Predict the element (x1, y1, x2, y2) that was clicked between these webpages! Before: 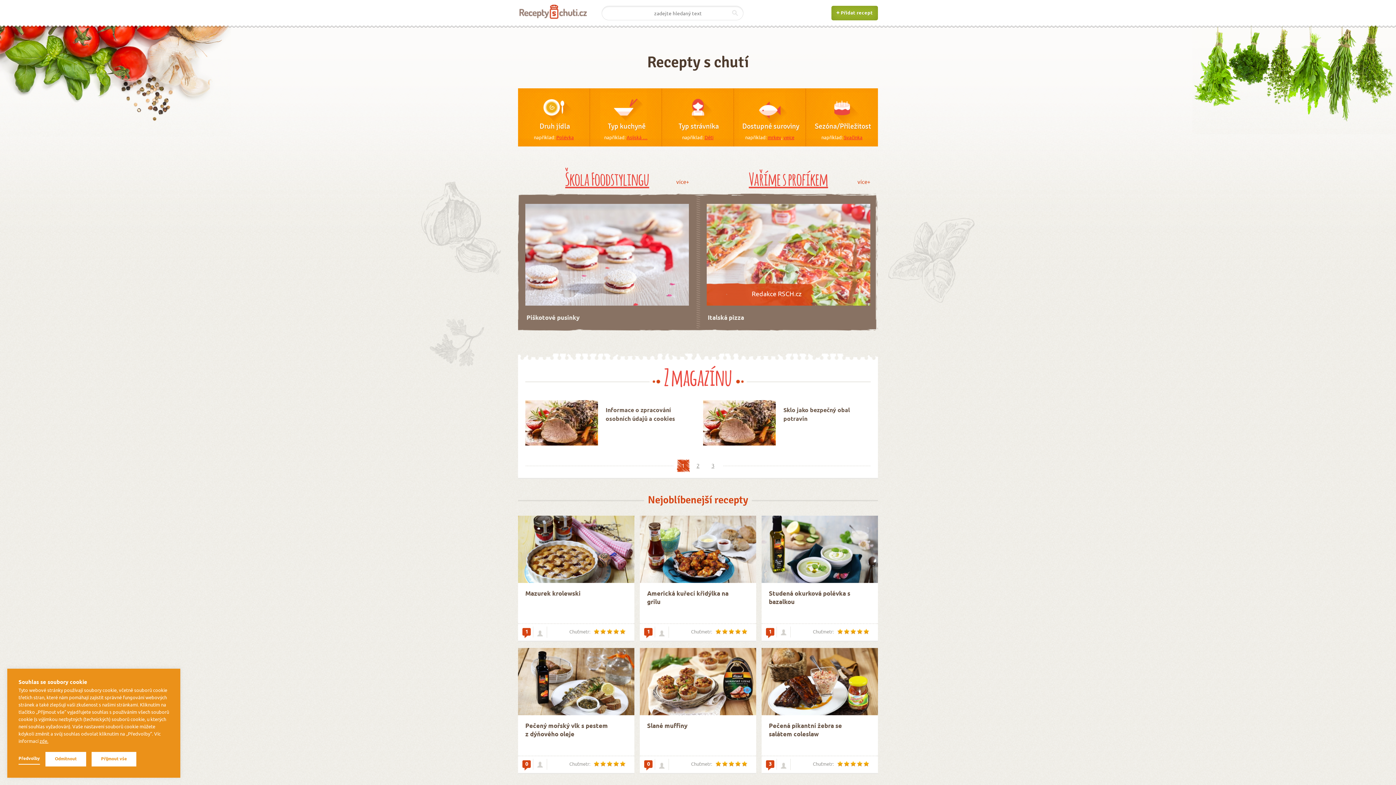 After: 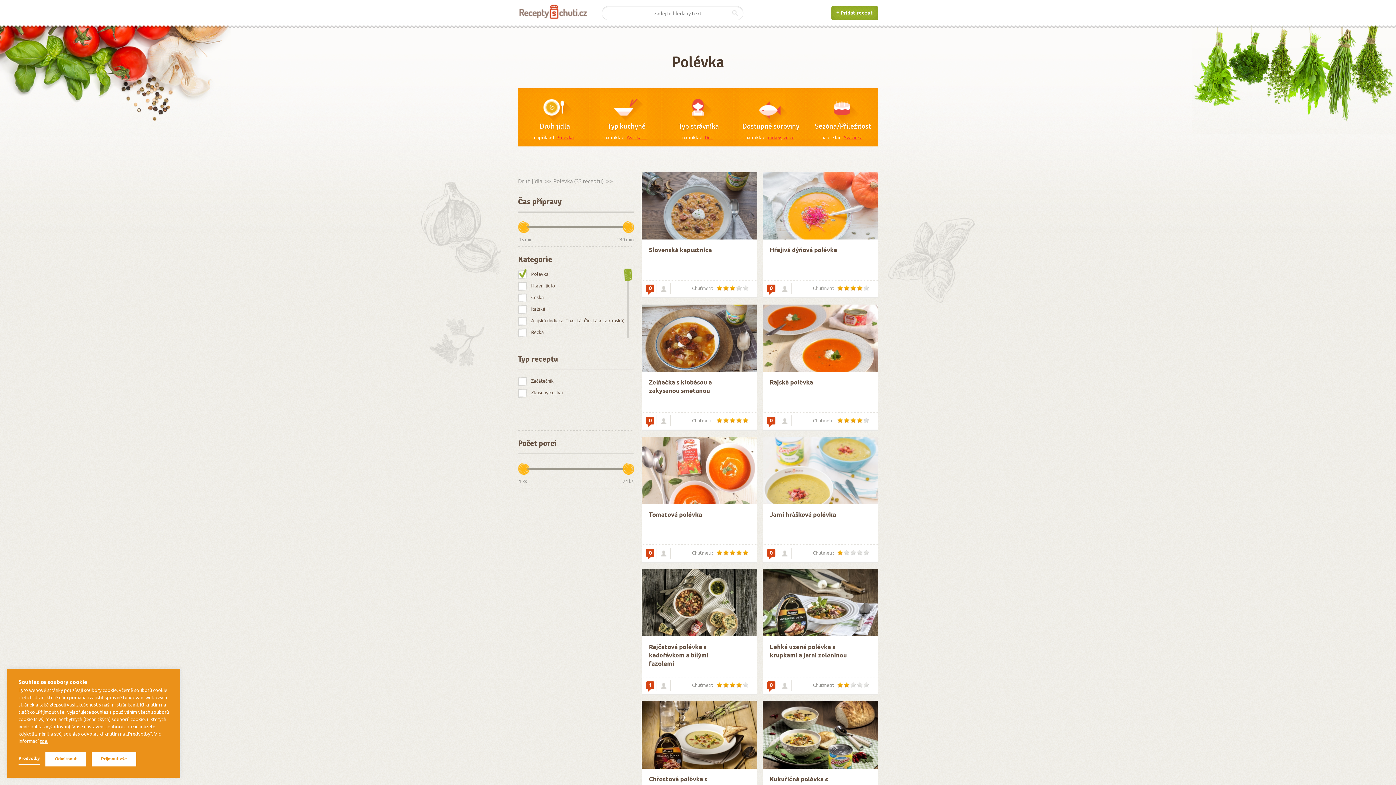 Action: bbox: (556, 134, 574, 140) label: Polévka